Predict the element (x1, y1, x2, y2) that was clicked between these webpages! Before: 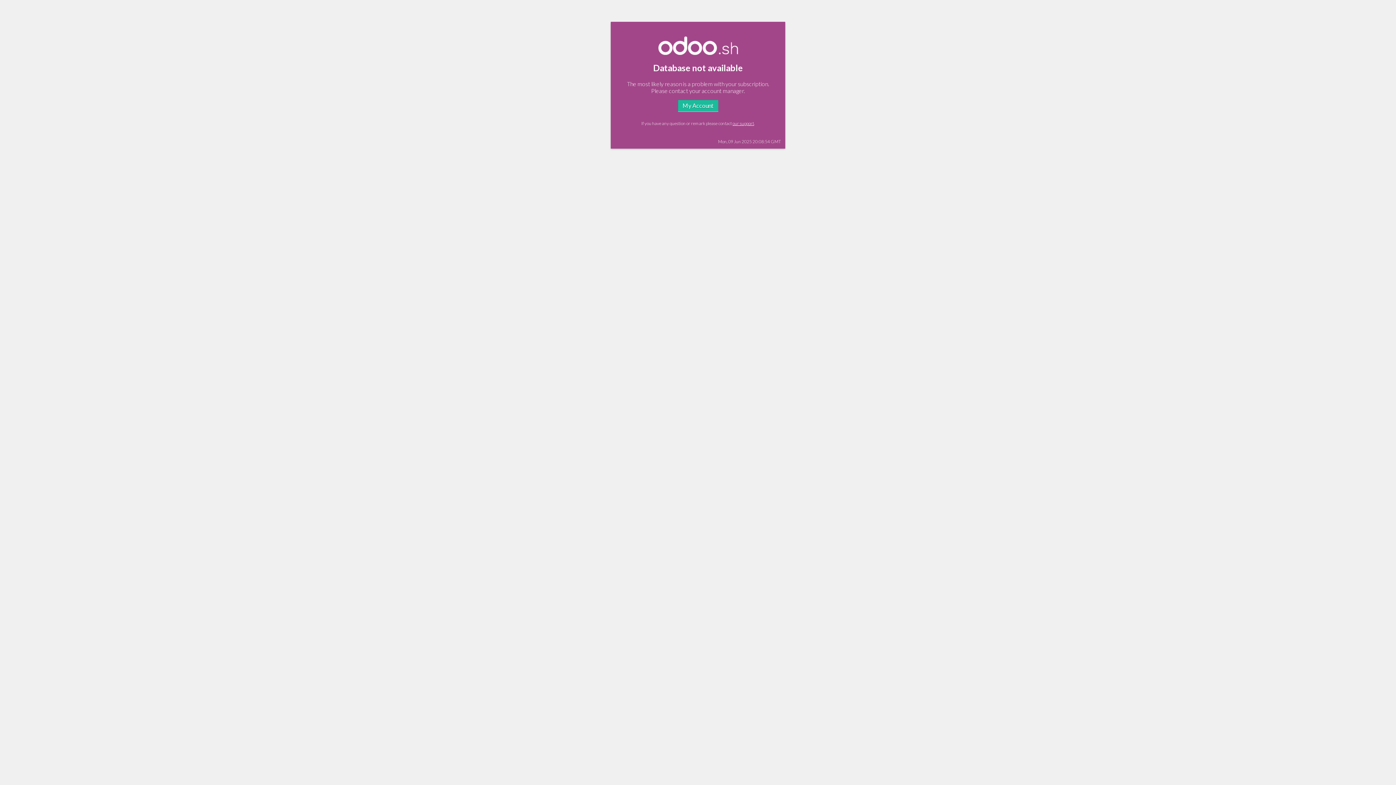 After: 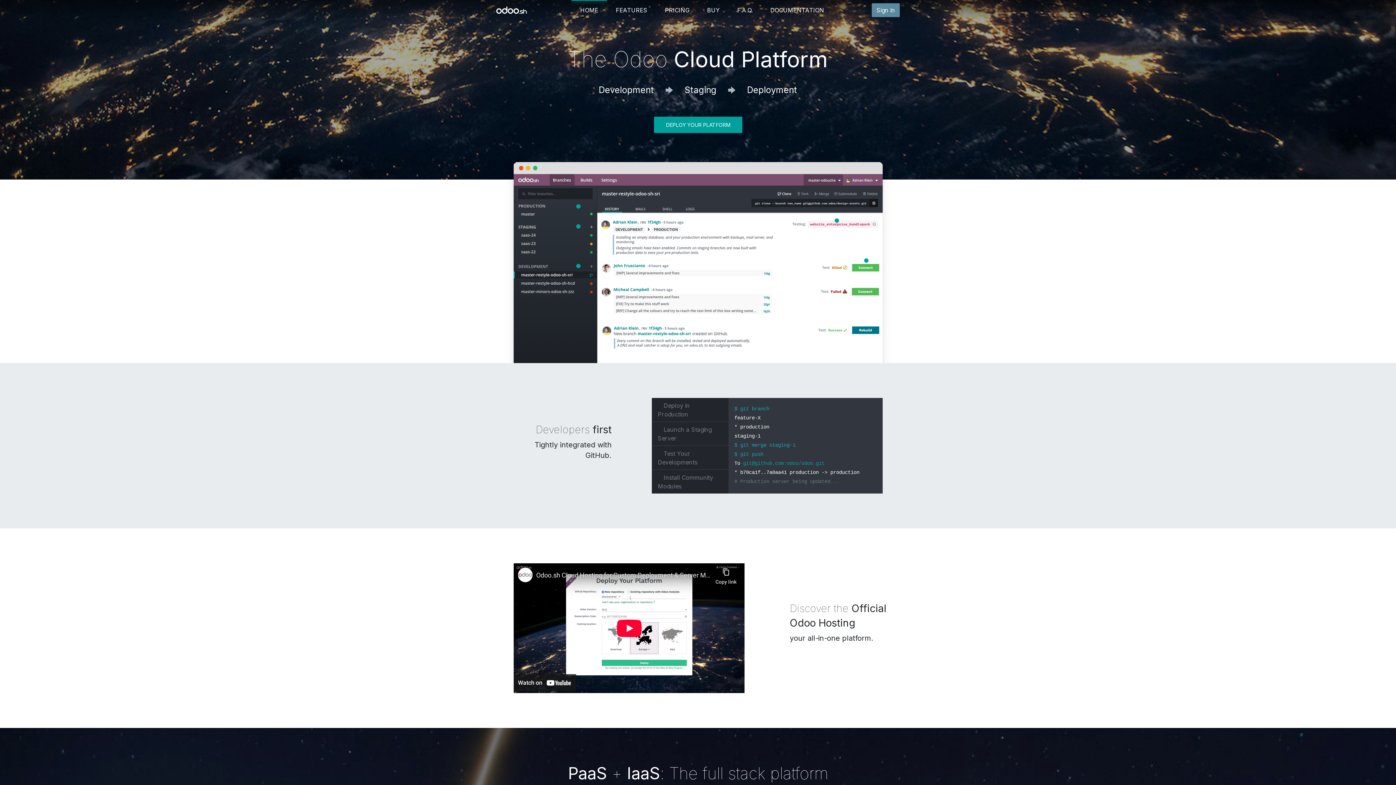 Action: bbox: (658, 49, 738, 56)